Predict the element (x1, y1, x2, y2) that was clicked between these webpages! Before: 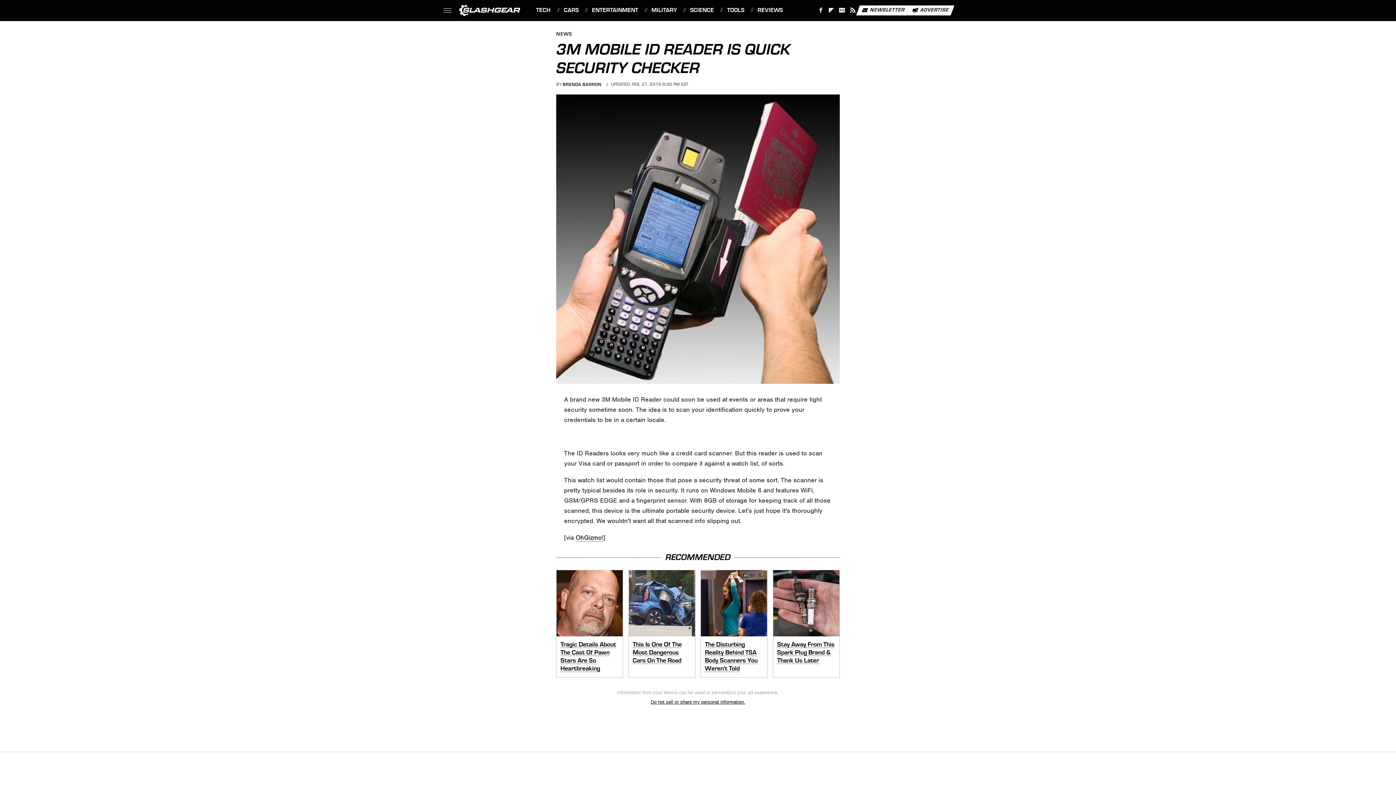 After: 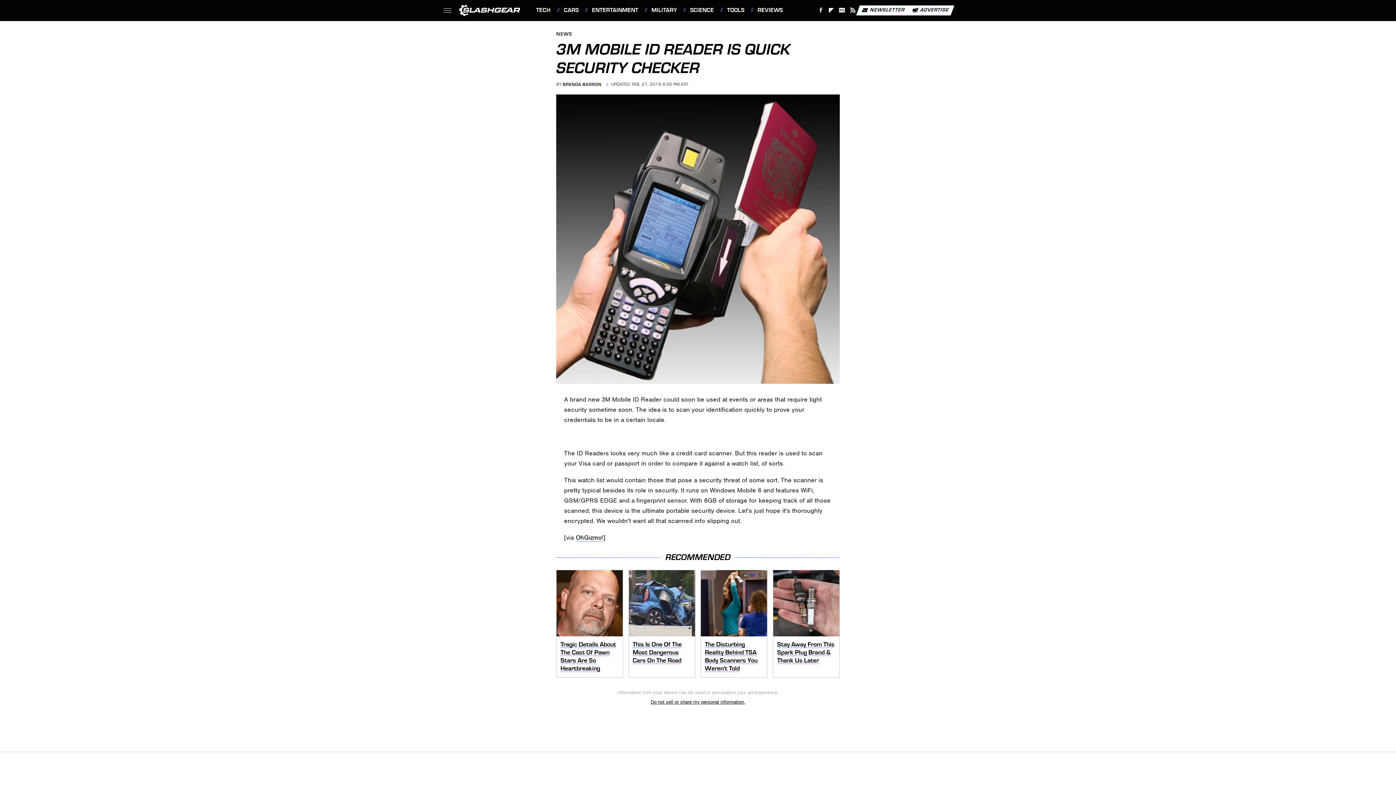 Action: label: Facebook bbox: (815, 4, 826, 16)